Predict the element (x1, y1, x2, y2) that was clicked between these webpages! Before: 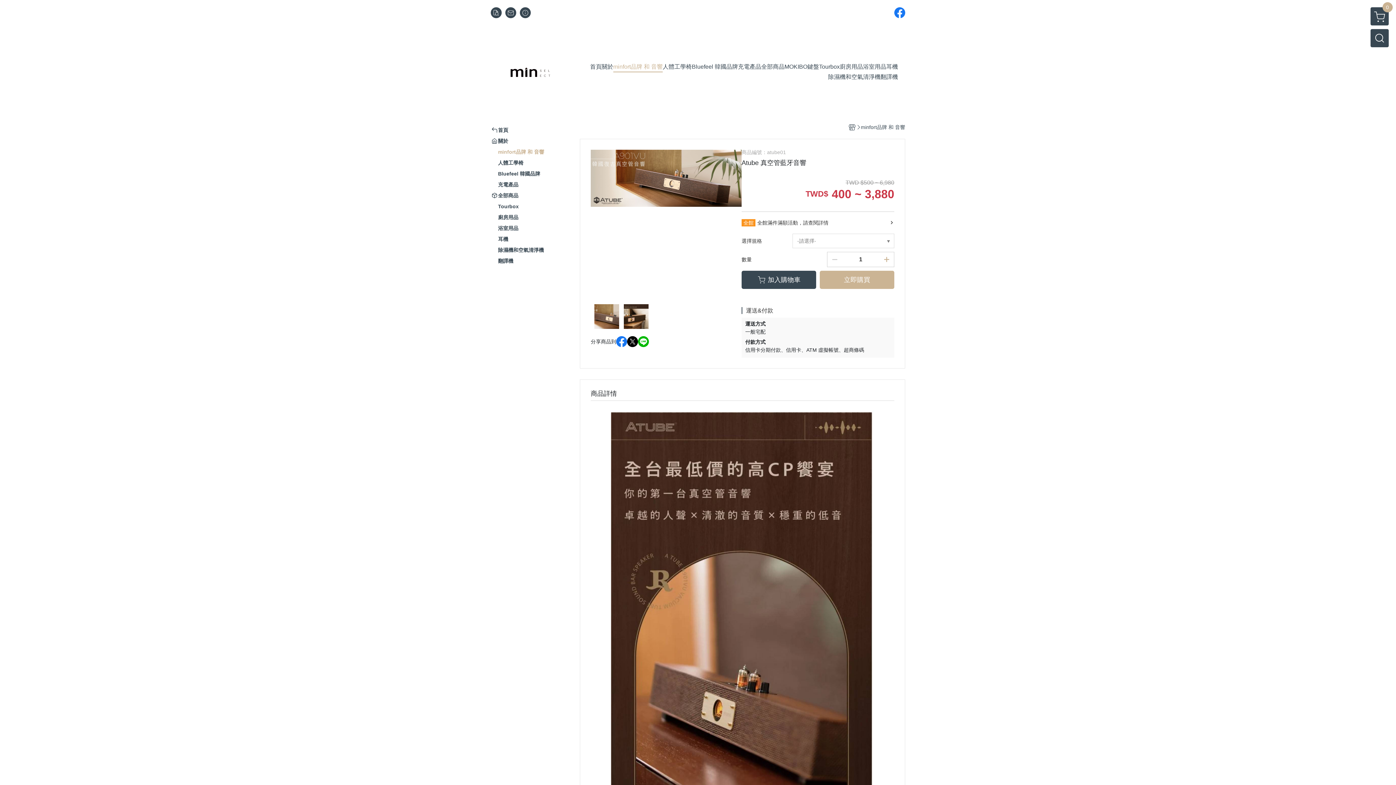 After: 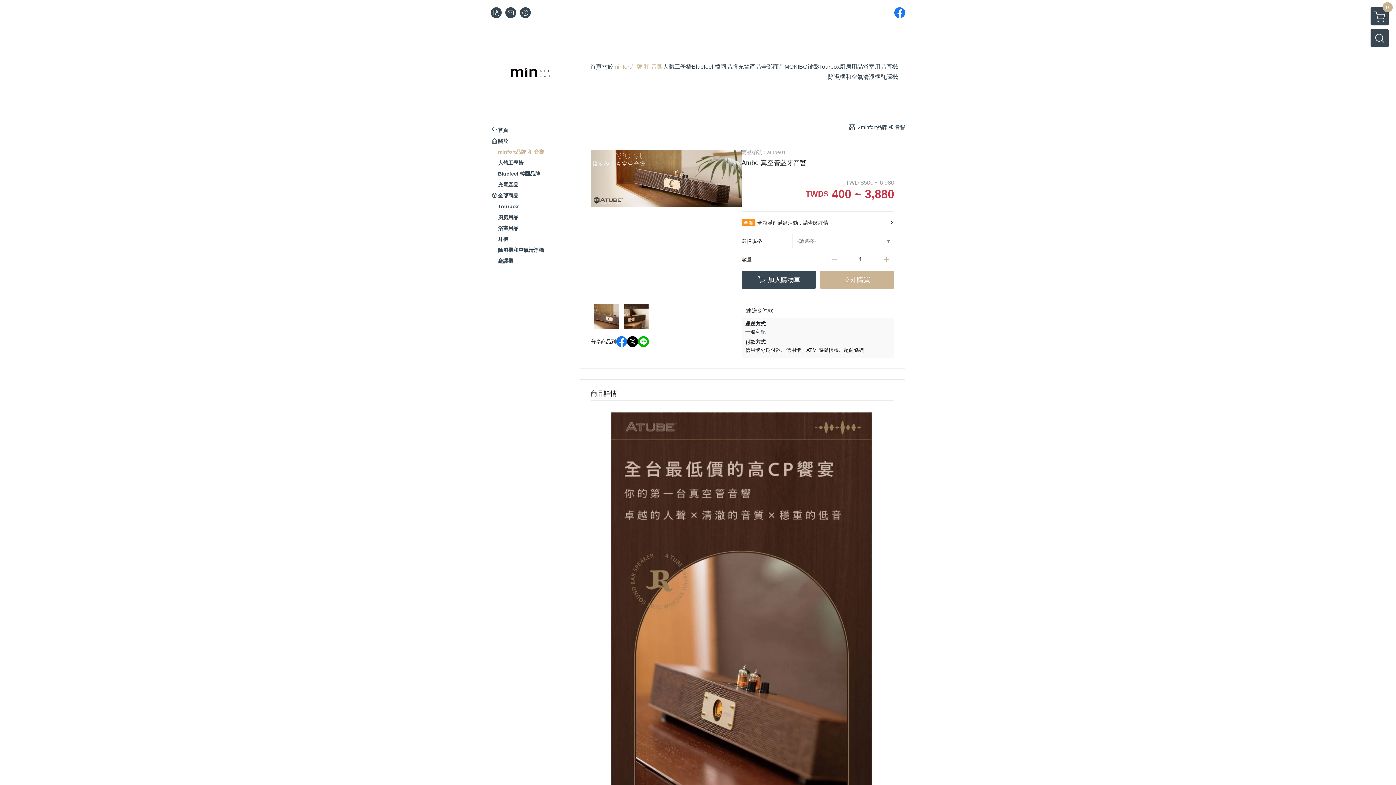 Action: bbox: (627, 336, 638, 347)